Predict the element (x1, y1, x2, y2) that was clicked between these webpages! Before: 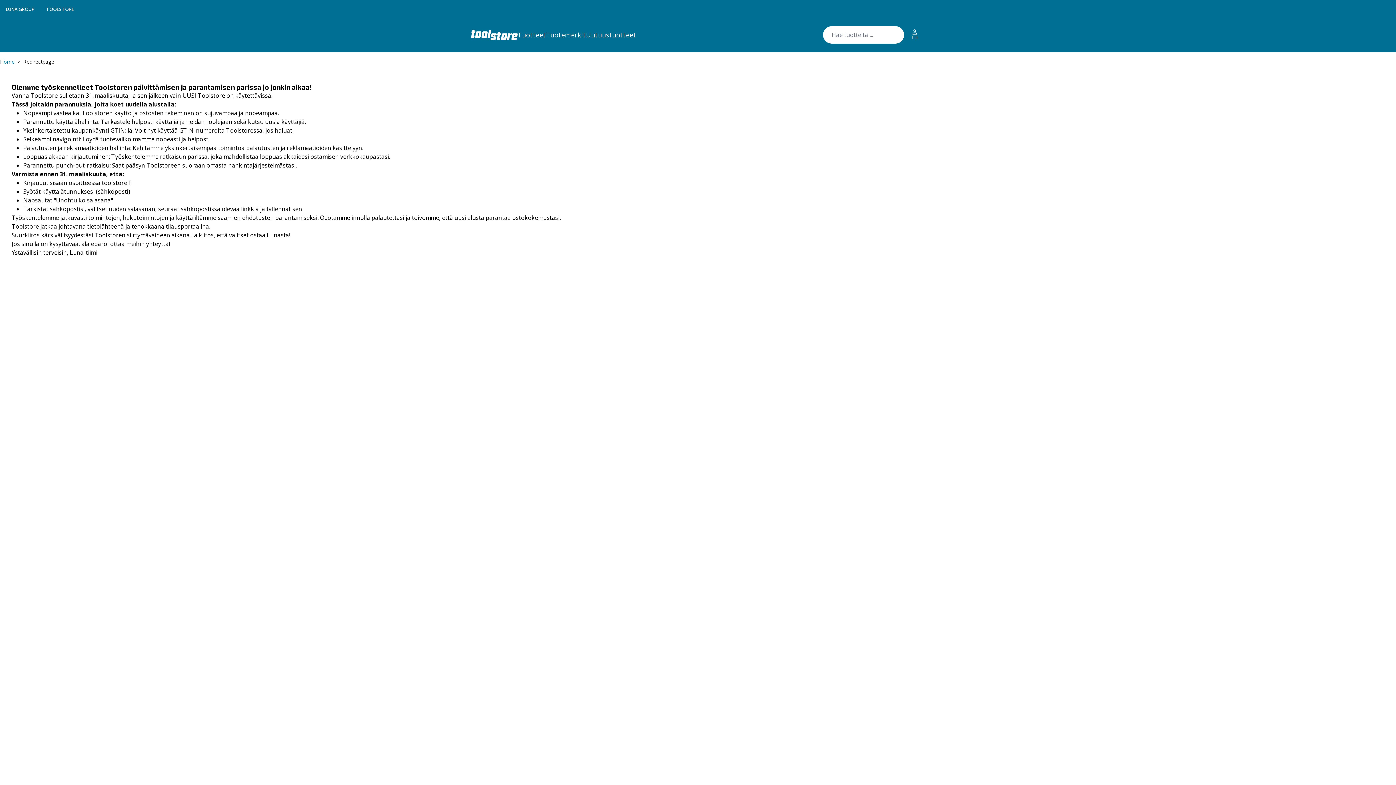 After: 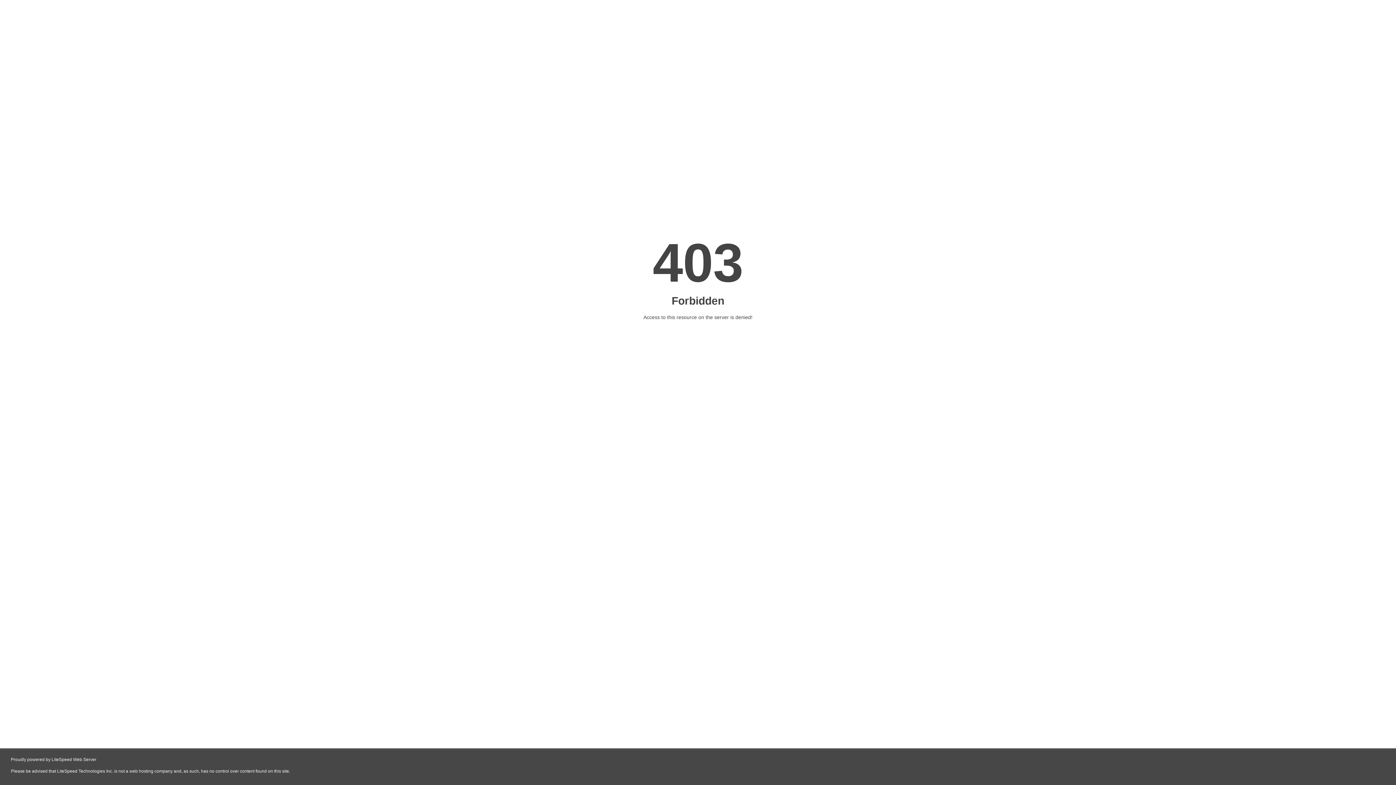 Action: bbox: (5, 5, 34, 12) label: LUNA GROUP